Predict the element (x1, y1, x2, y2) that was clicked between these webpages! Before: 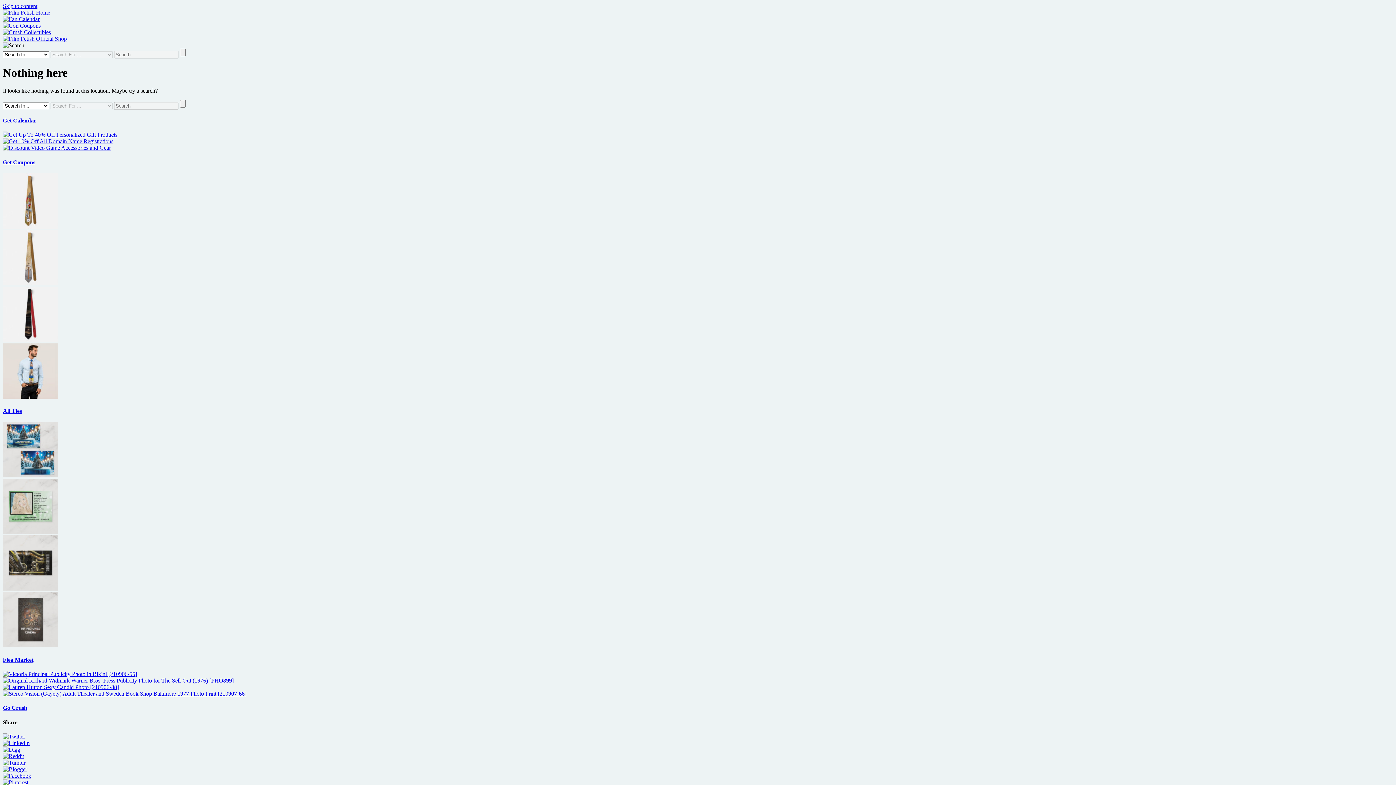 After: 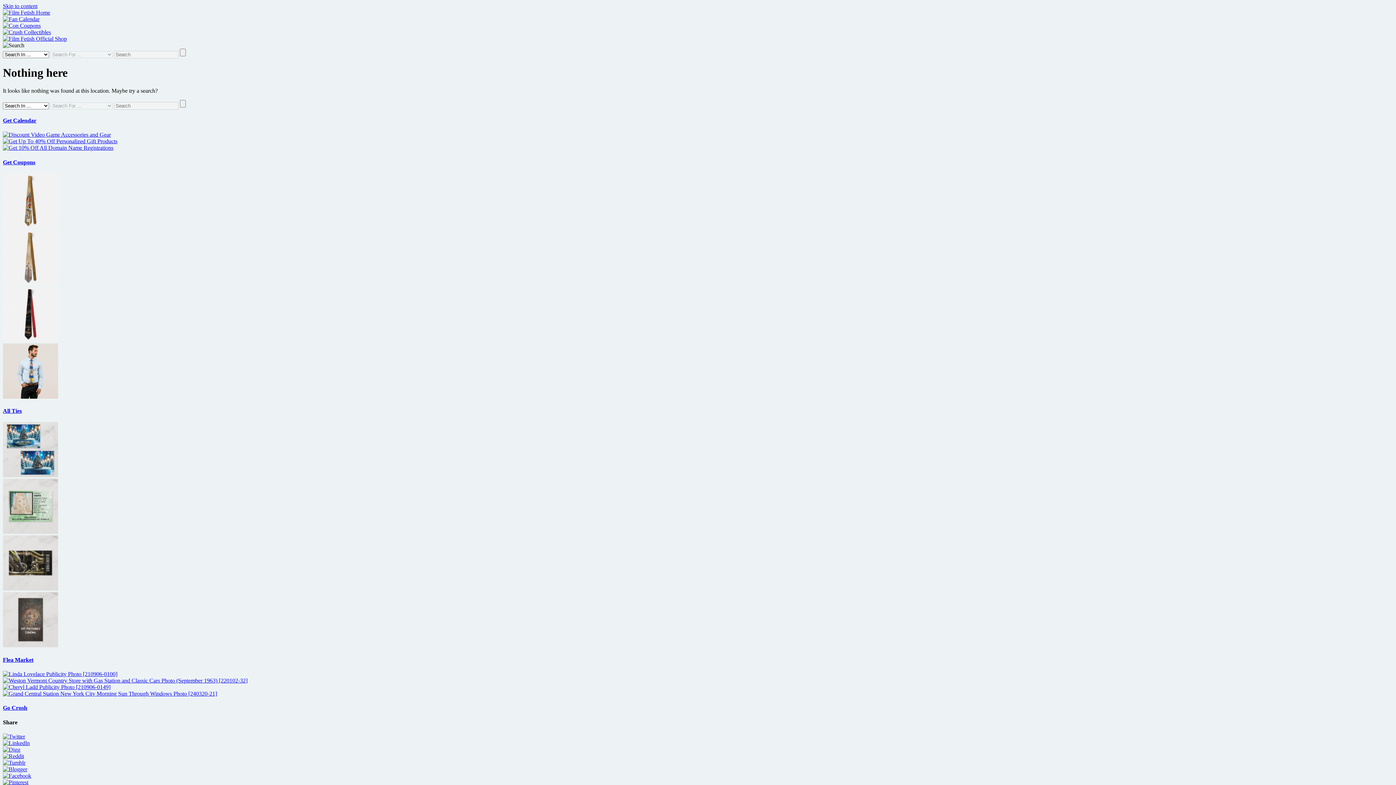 Action: bbox: (2, 144, 110, 151)